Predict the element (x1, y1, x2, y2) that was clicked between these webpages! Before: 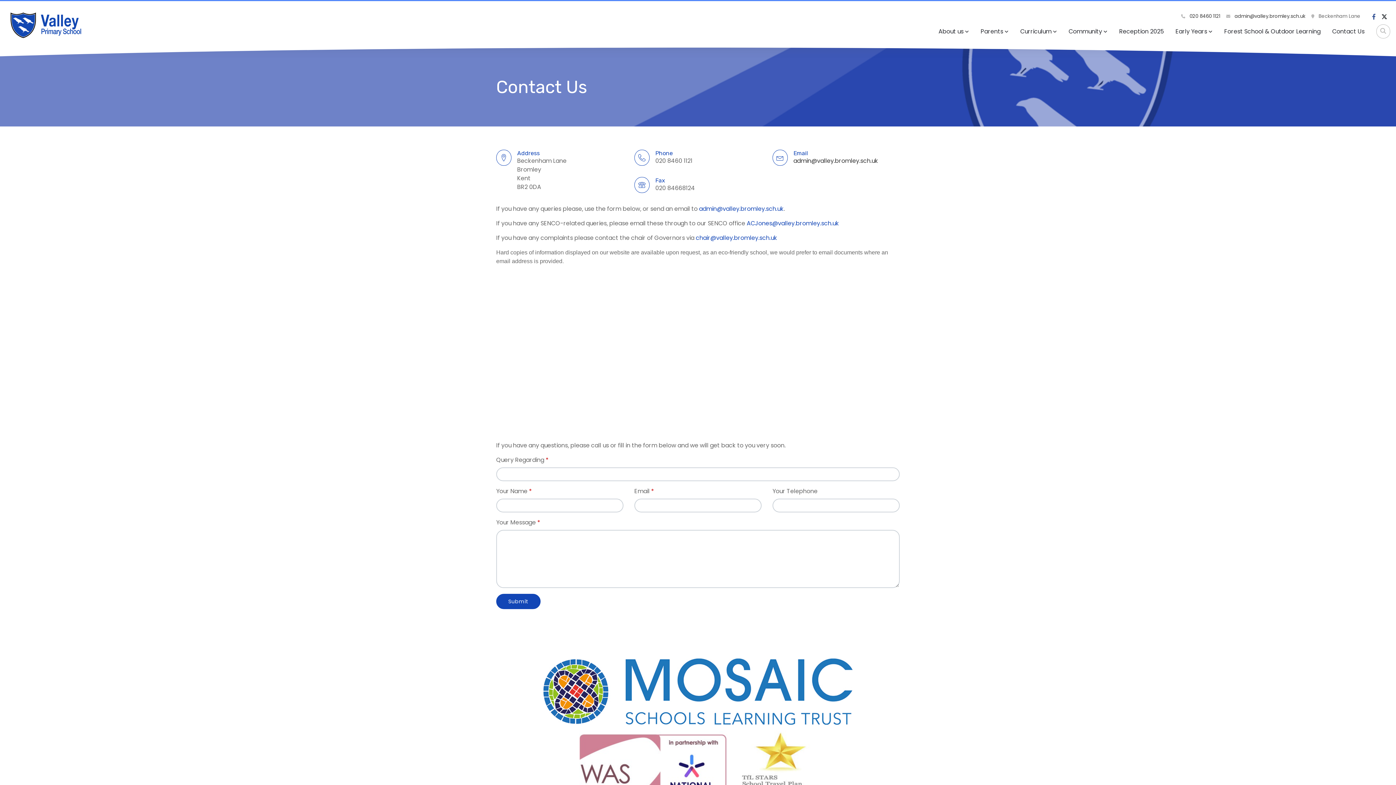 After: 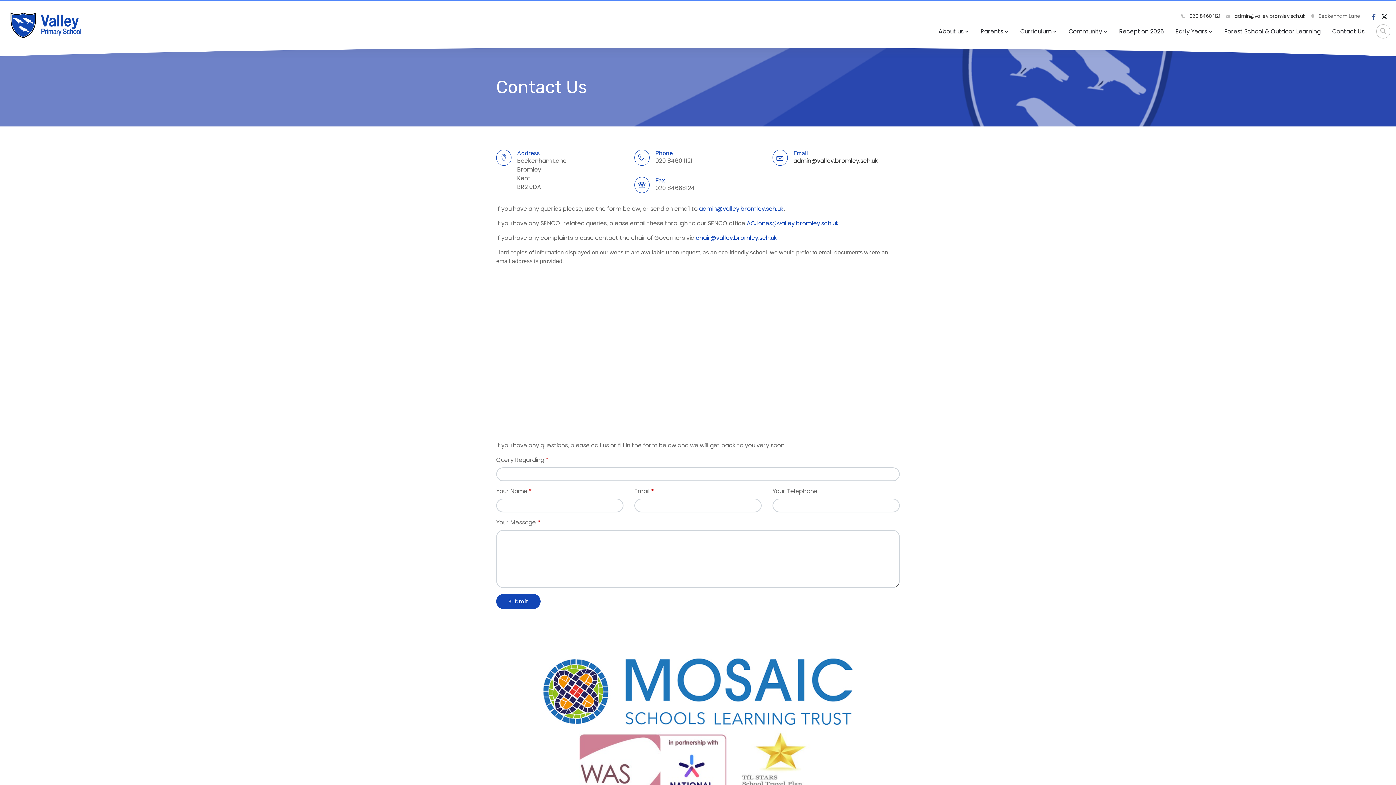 Action: bbox: (1378, 9, 1390, 24)